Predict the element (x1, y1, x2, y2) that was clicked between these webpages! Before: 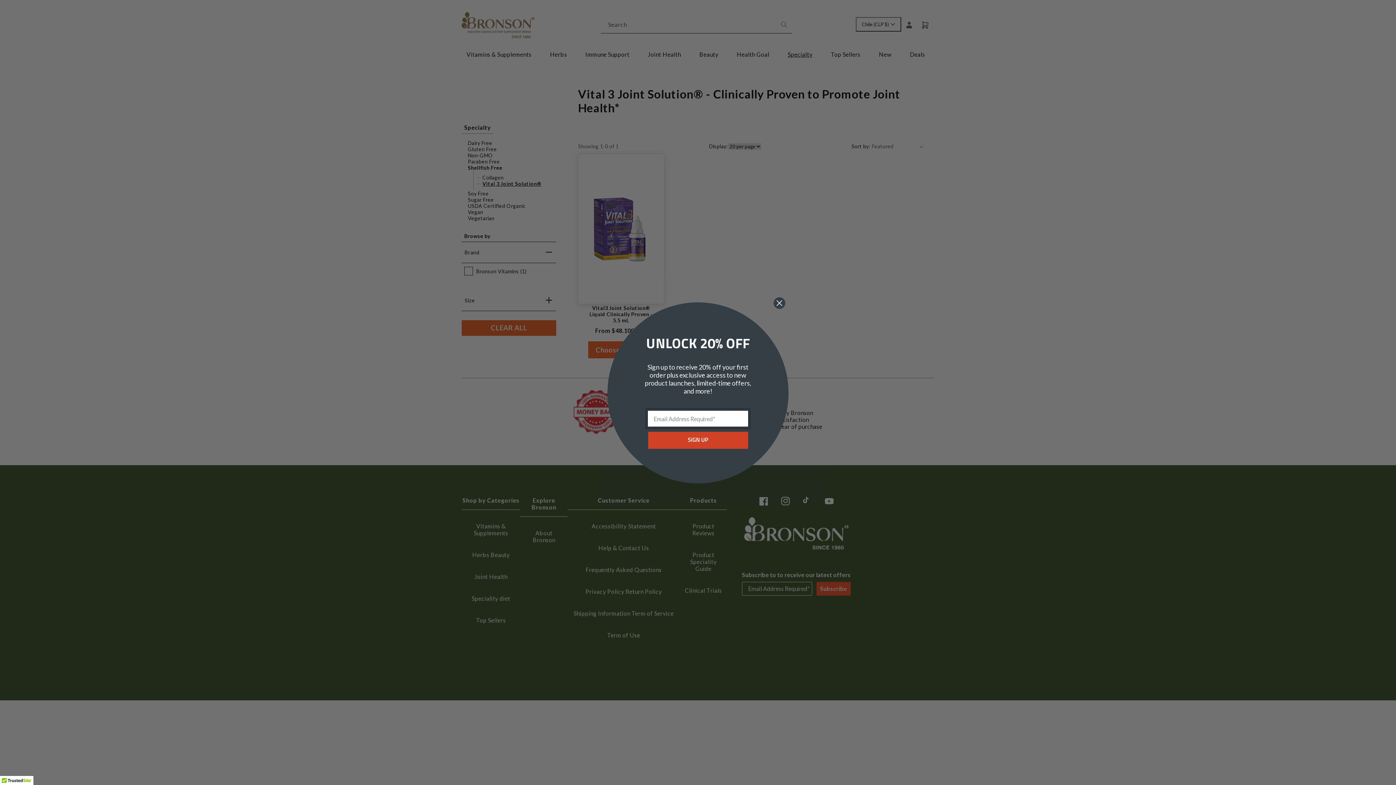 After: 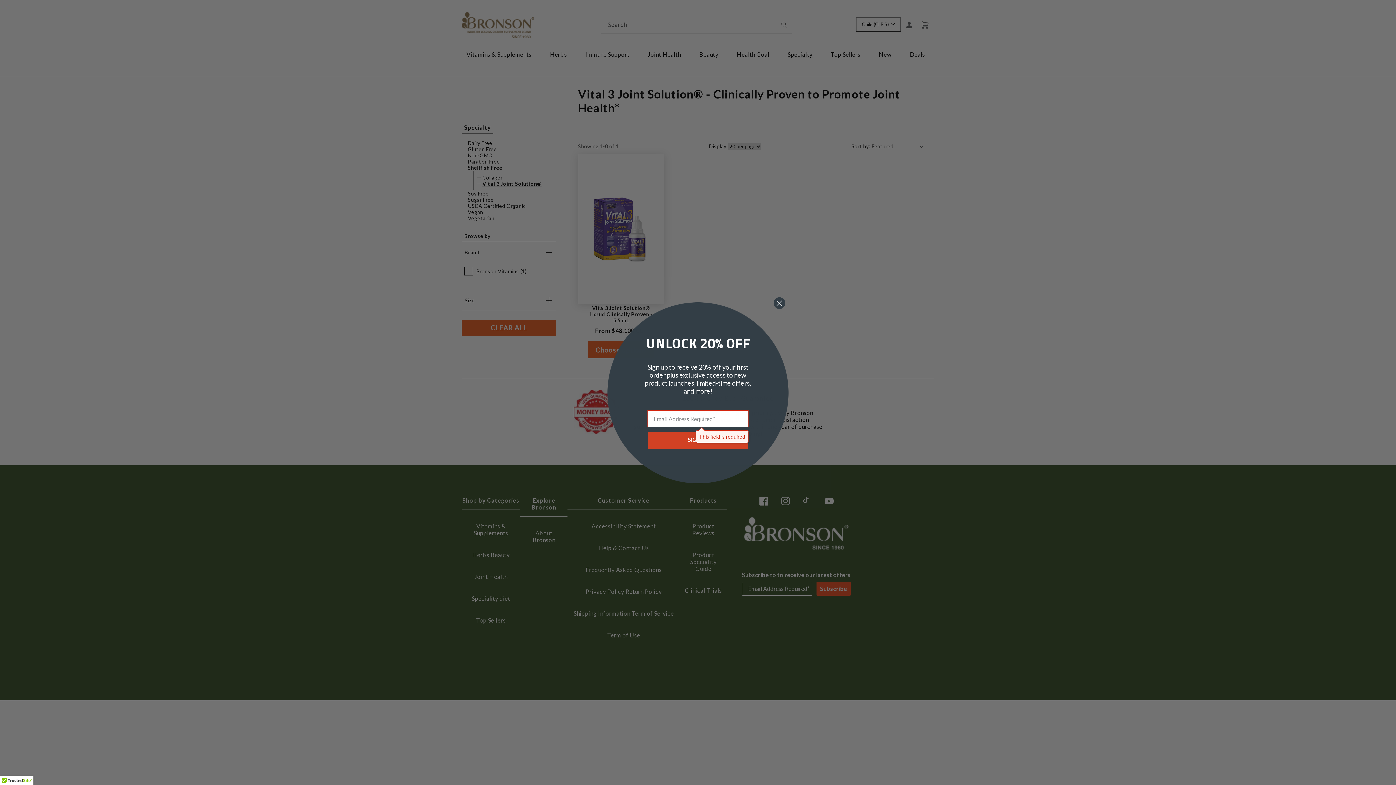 Action: bbox: (648, 432, 748, 448)